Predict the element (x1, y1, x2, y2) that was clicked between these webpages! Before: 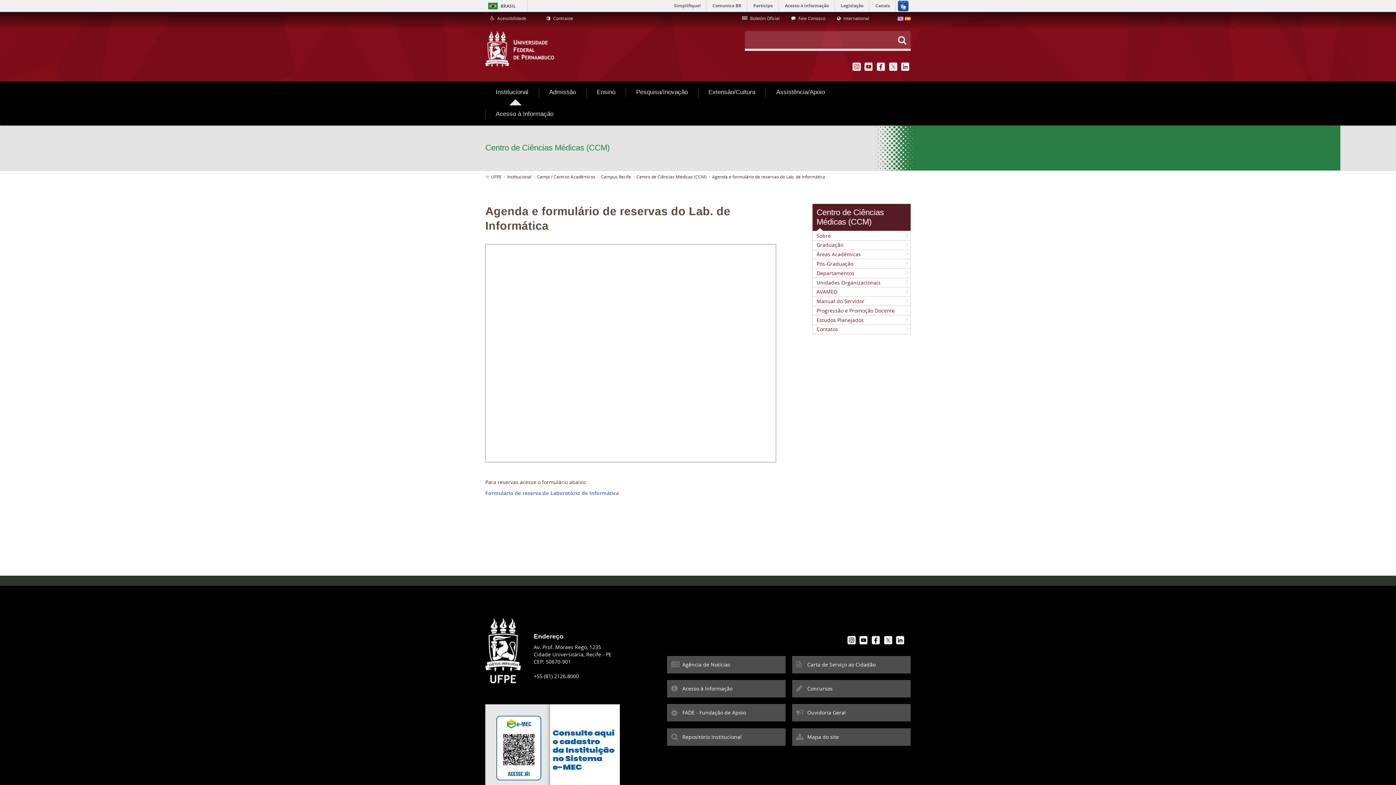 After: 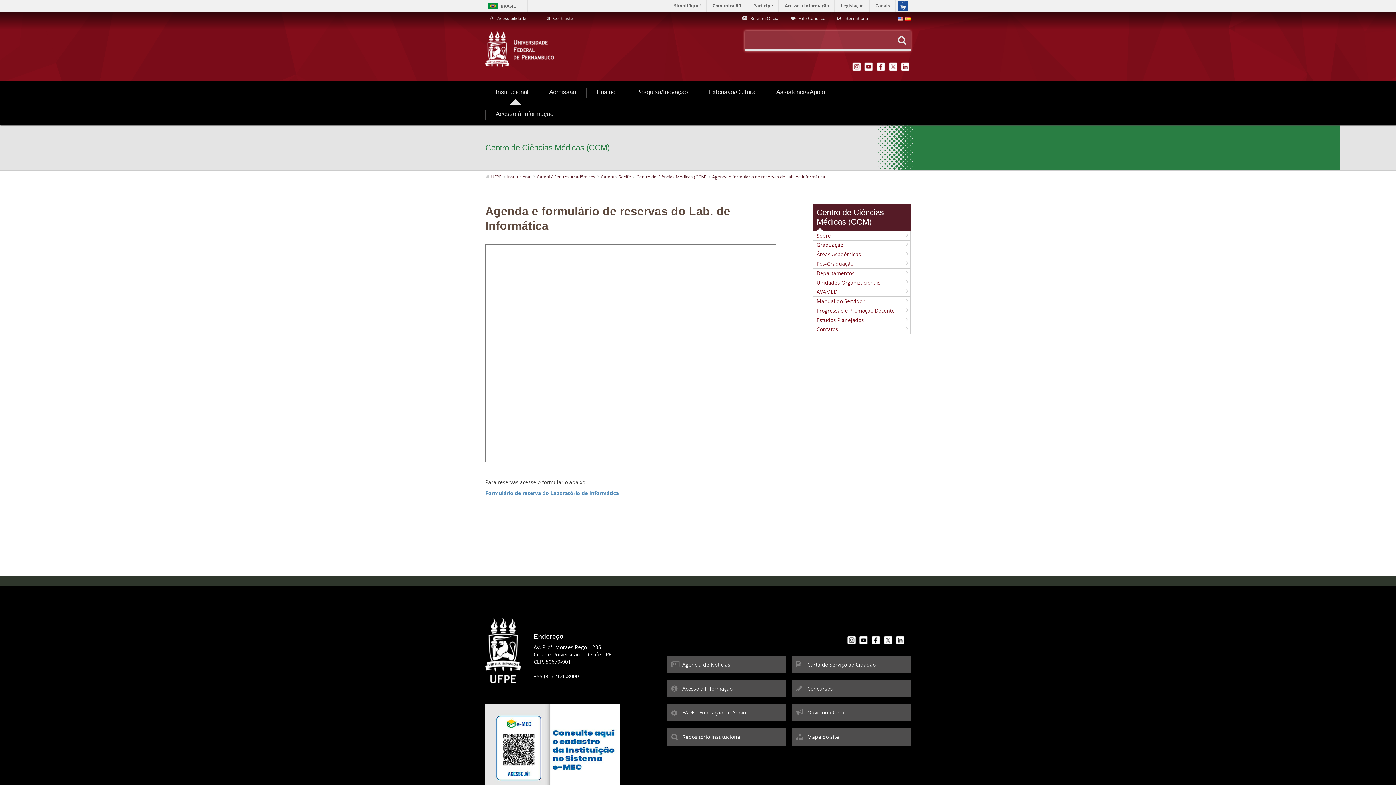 Action: bbox: (893, 30, 910, 50)